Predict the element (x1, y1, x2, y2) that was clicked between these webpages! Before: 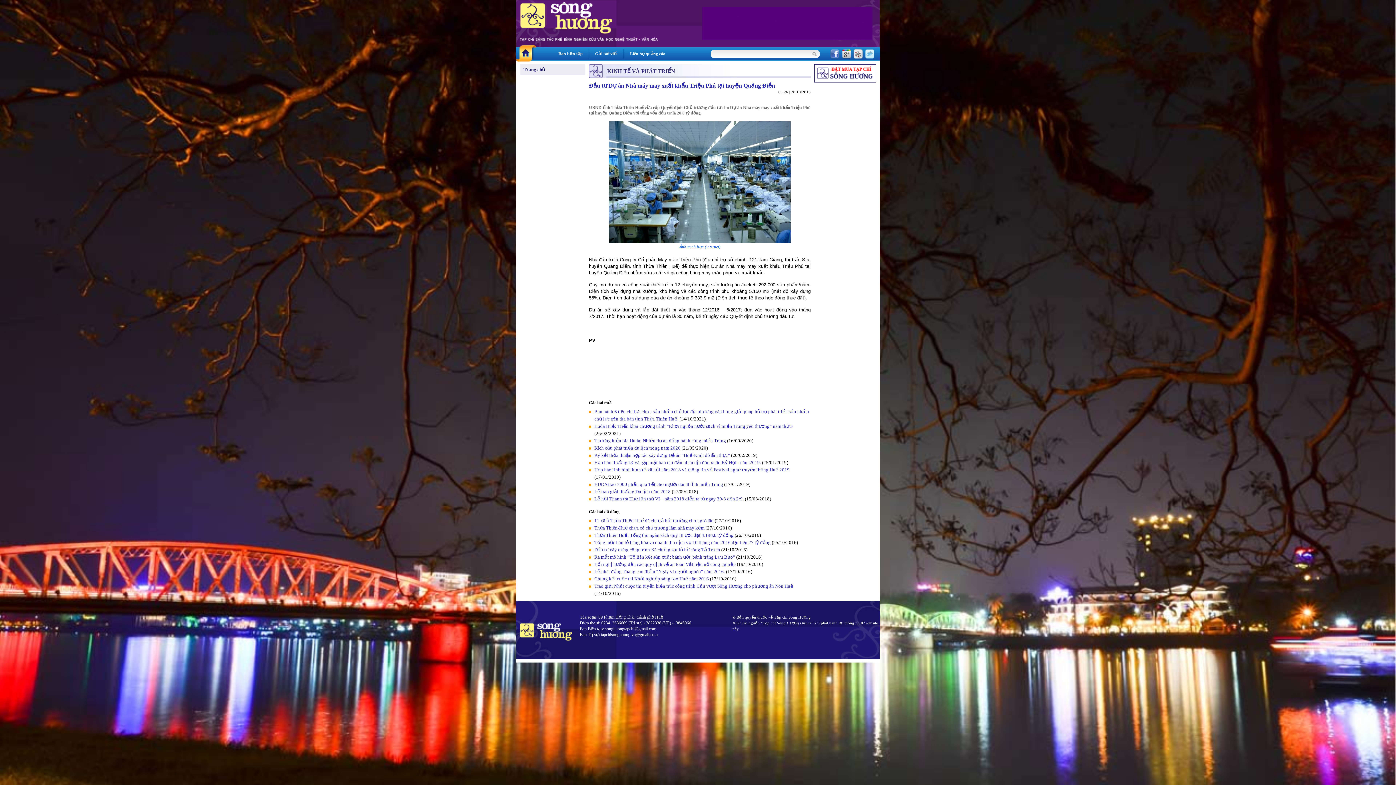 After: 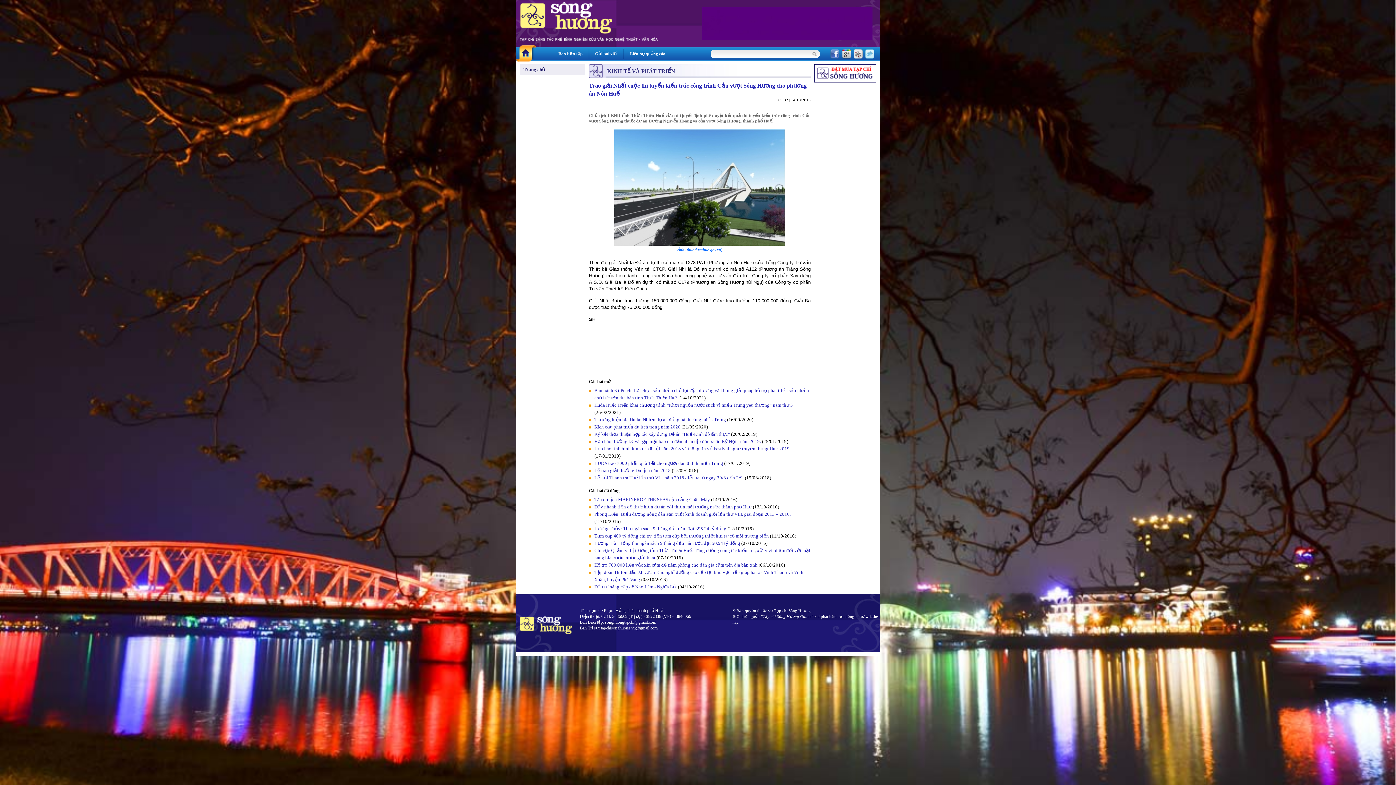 Action: bbox: (594, 583, 793, 589) label: Trao giải Nhất cuộc thi tuyển kiến trúc công trình Cầu vượt Sông Hương cho phương án Nón Huế